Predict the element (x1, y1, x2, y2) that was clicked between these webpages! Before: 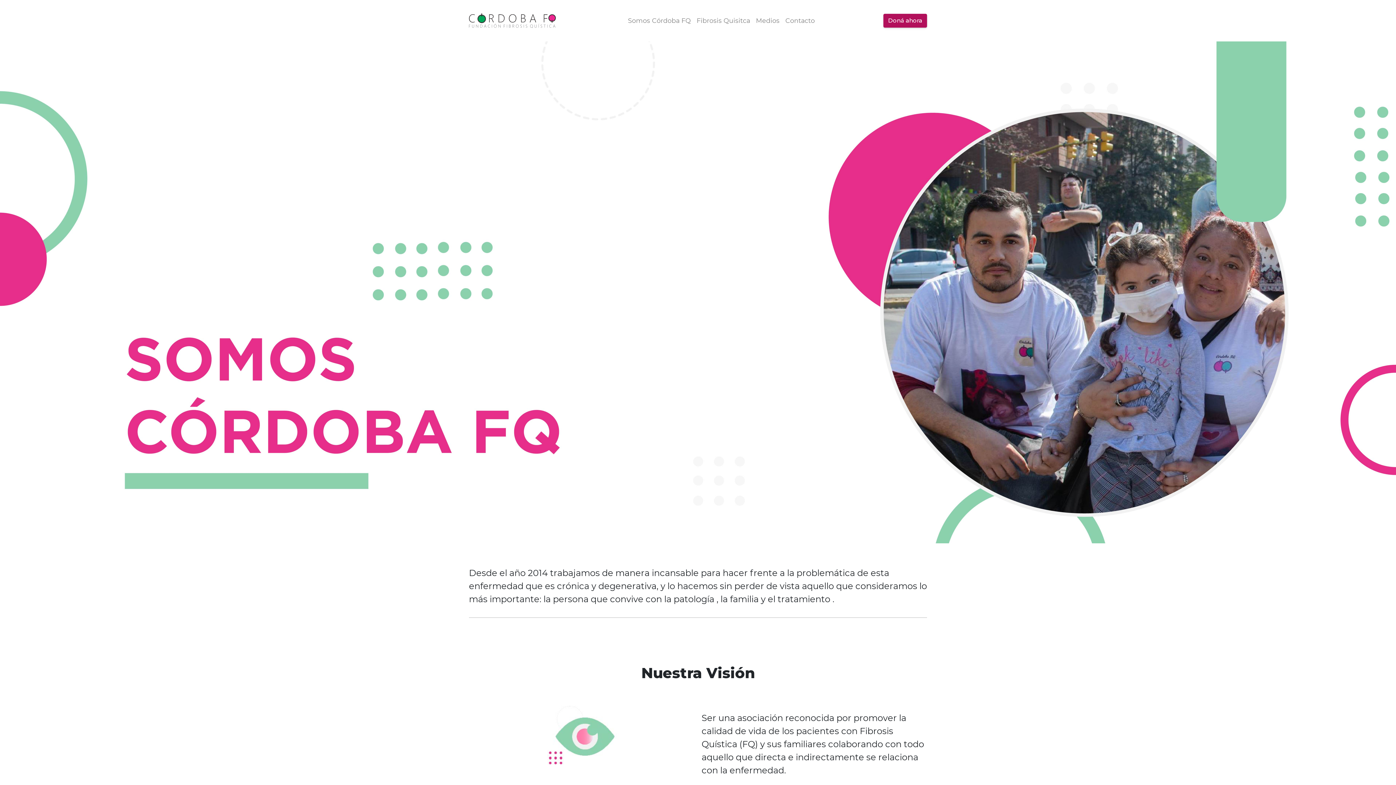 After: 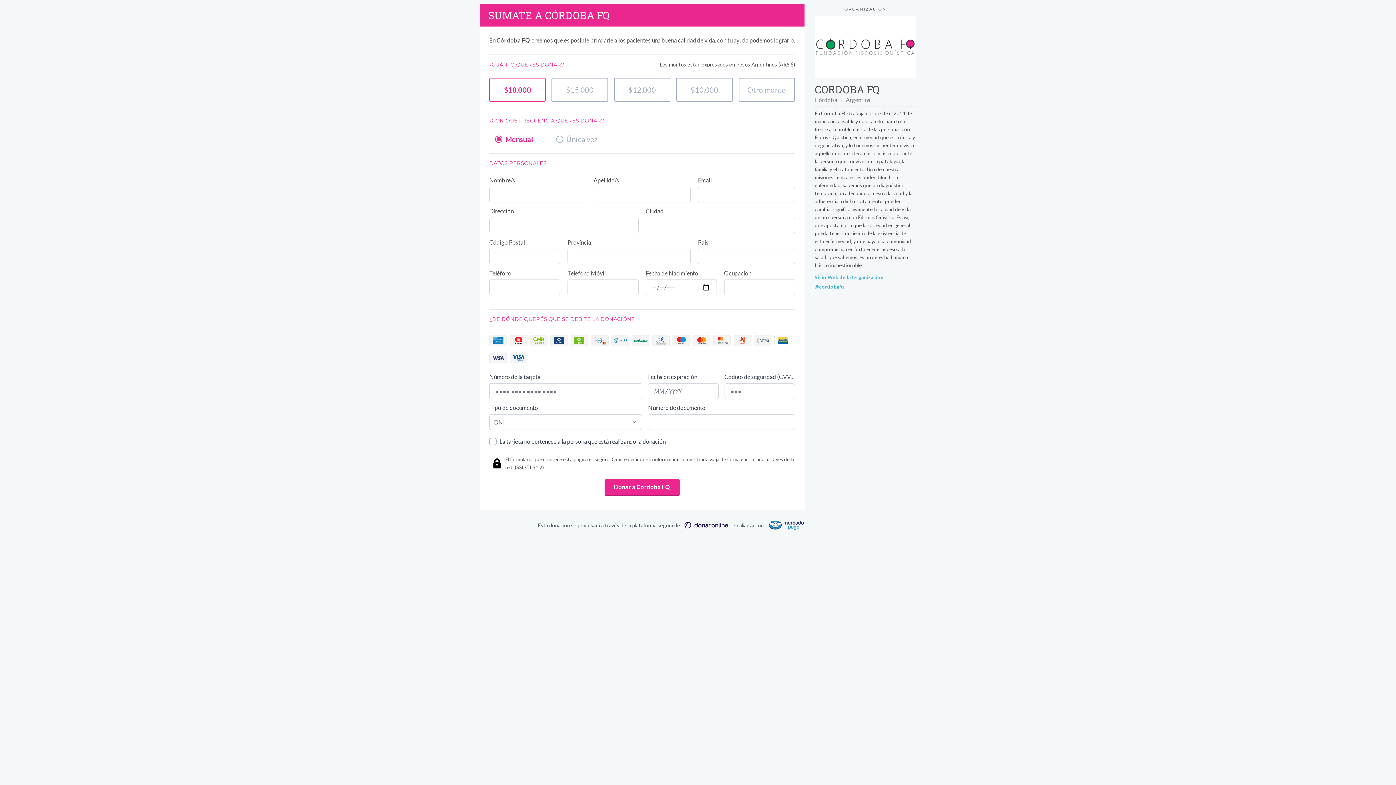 Action: bbox: (883, 13, 927, 27) label: Doná ahora